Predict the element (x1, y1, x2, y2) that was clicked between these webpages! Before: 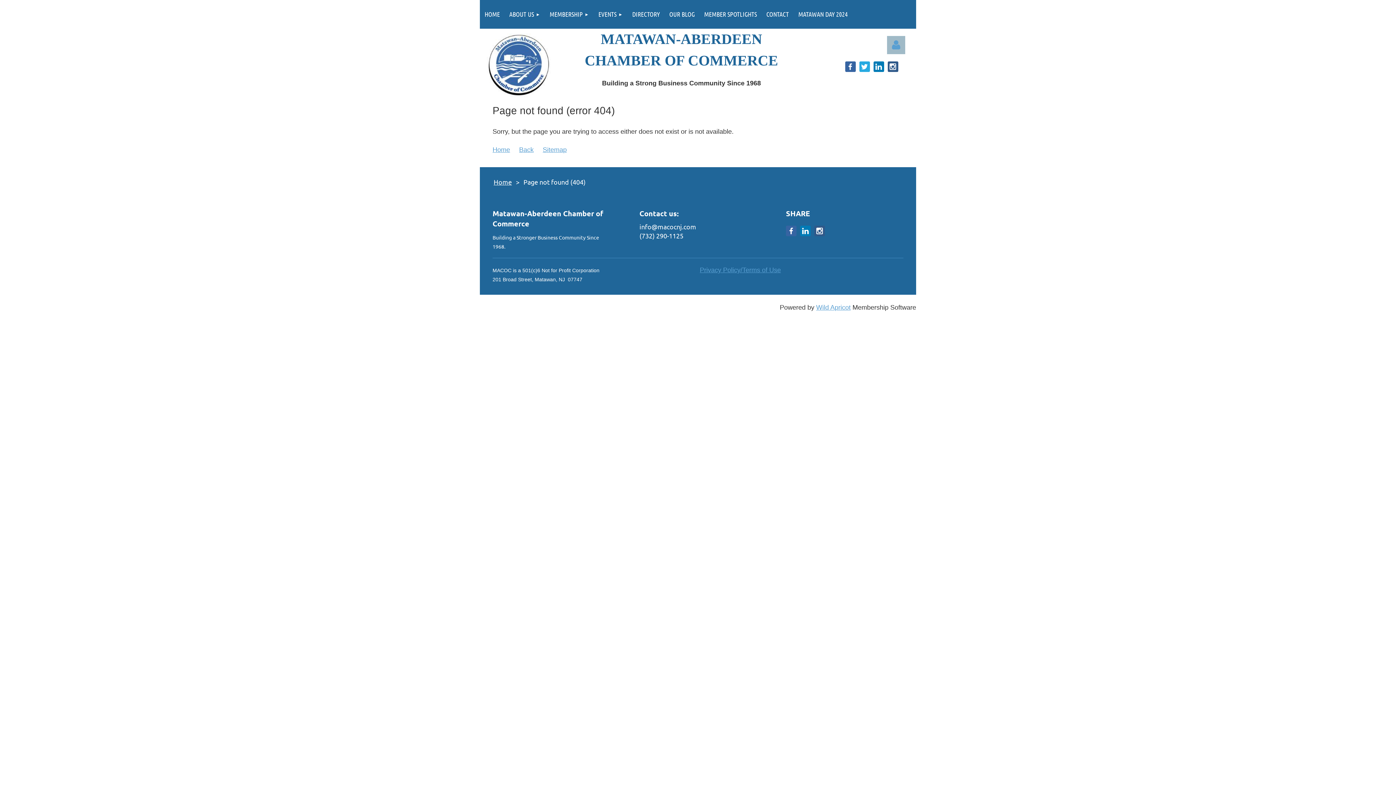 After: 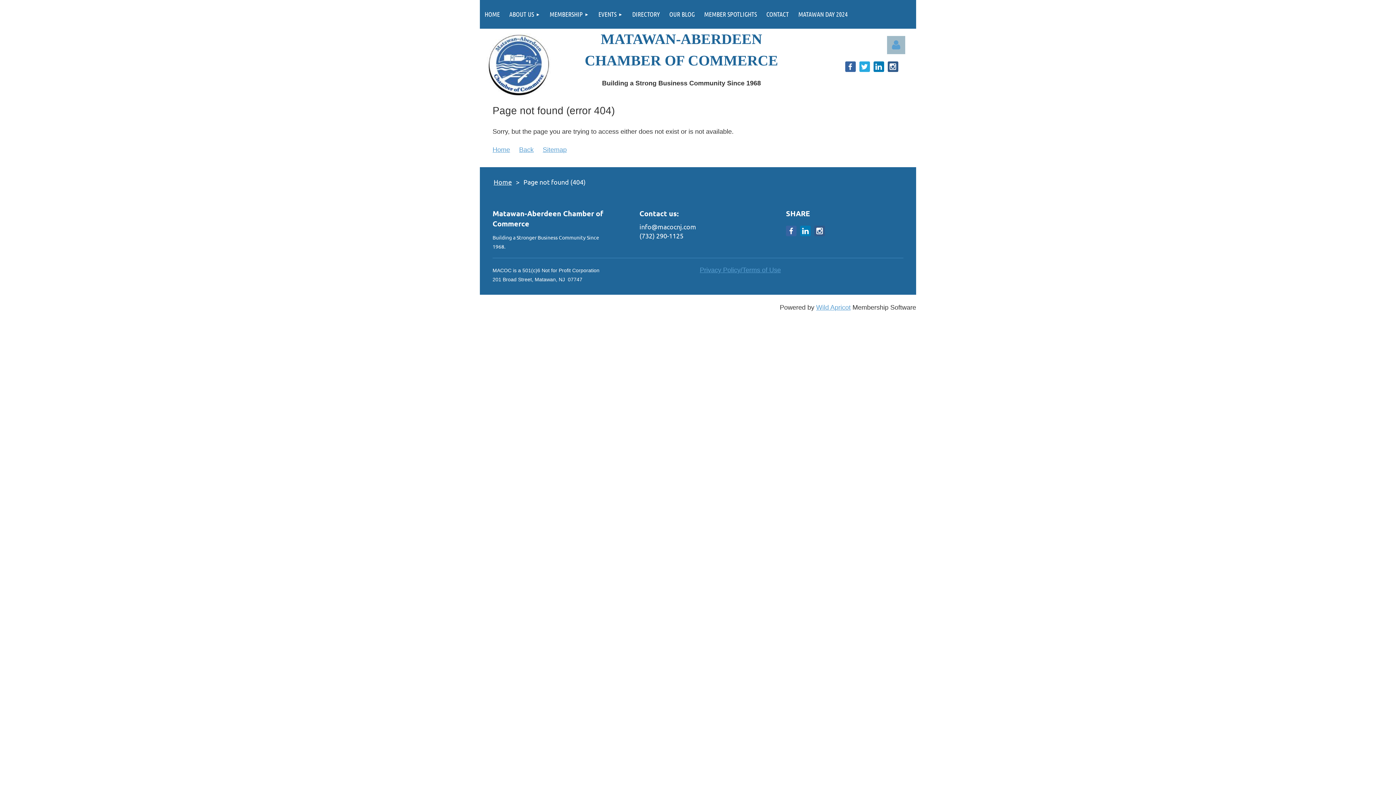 Action: bbox: (887, 61, 898, 72)